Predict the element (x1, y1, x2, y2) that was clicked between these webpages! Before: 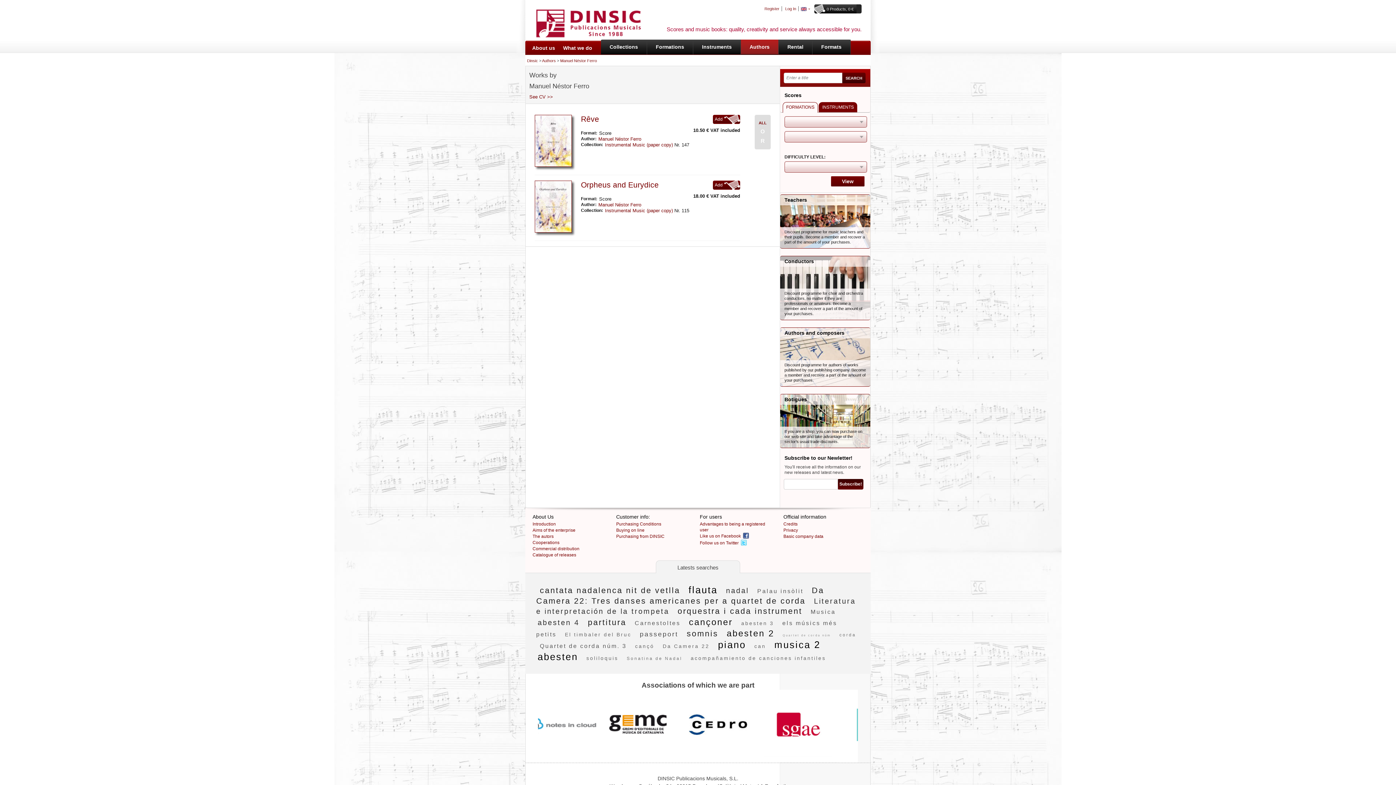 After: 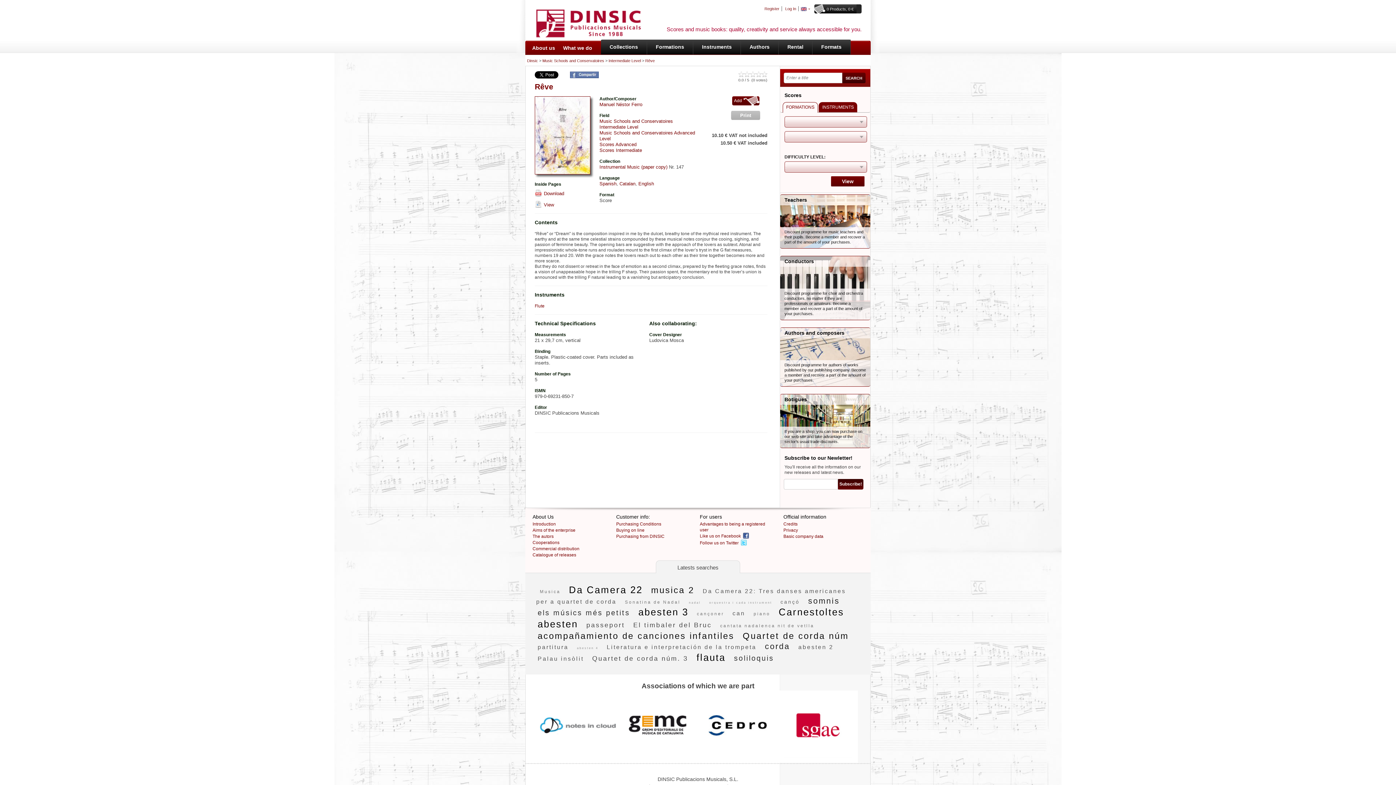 Action: bbox: (581, 114, 599, 123) label: Rêve